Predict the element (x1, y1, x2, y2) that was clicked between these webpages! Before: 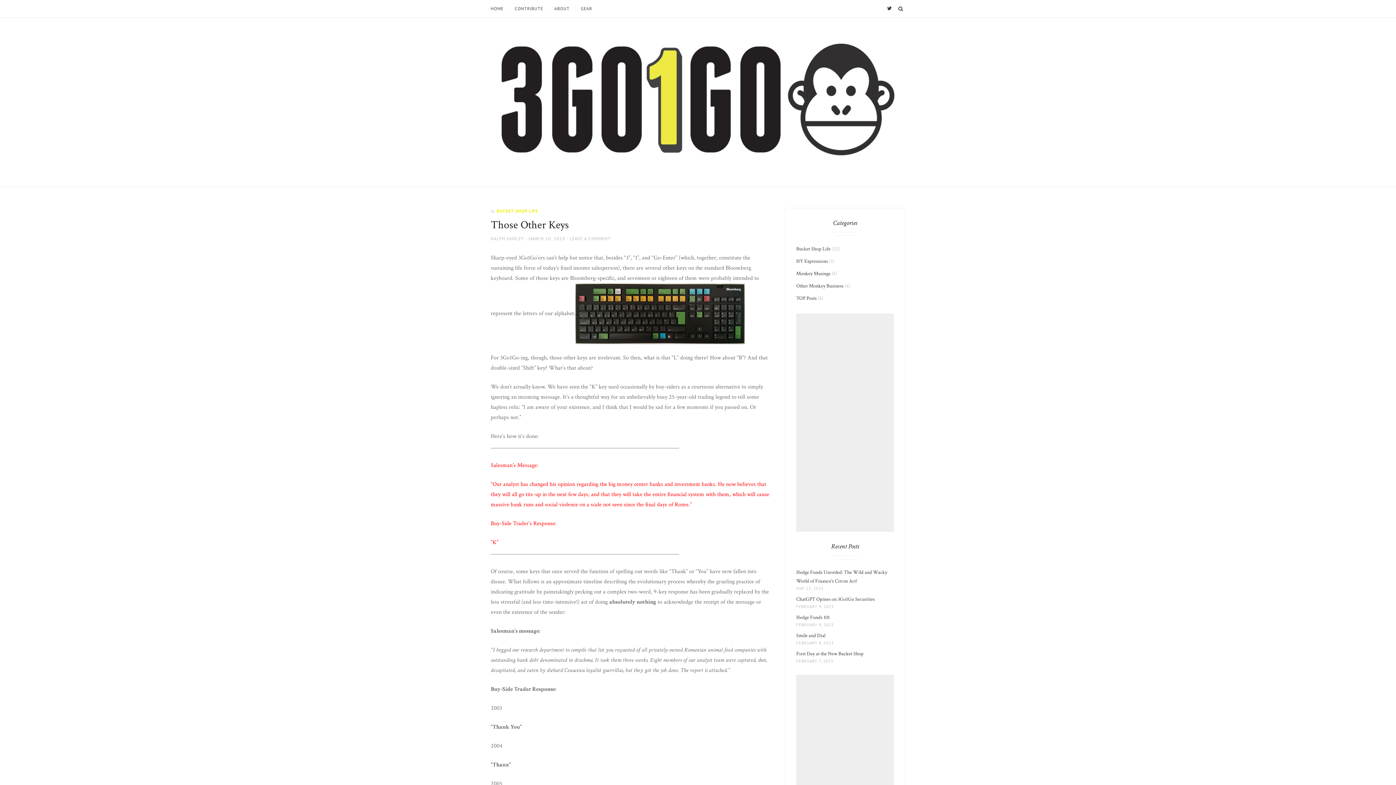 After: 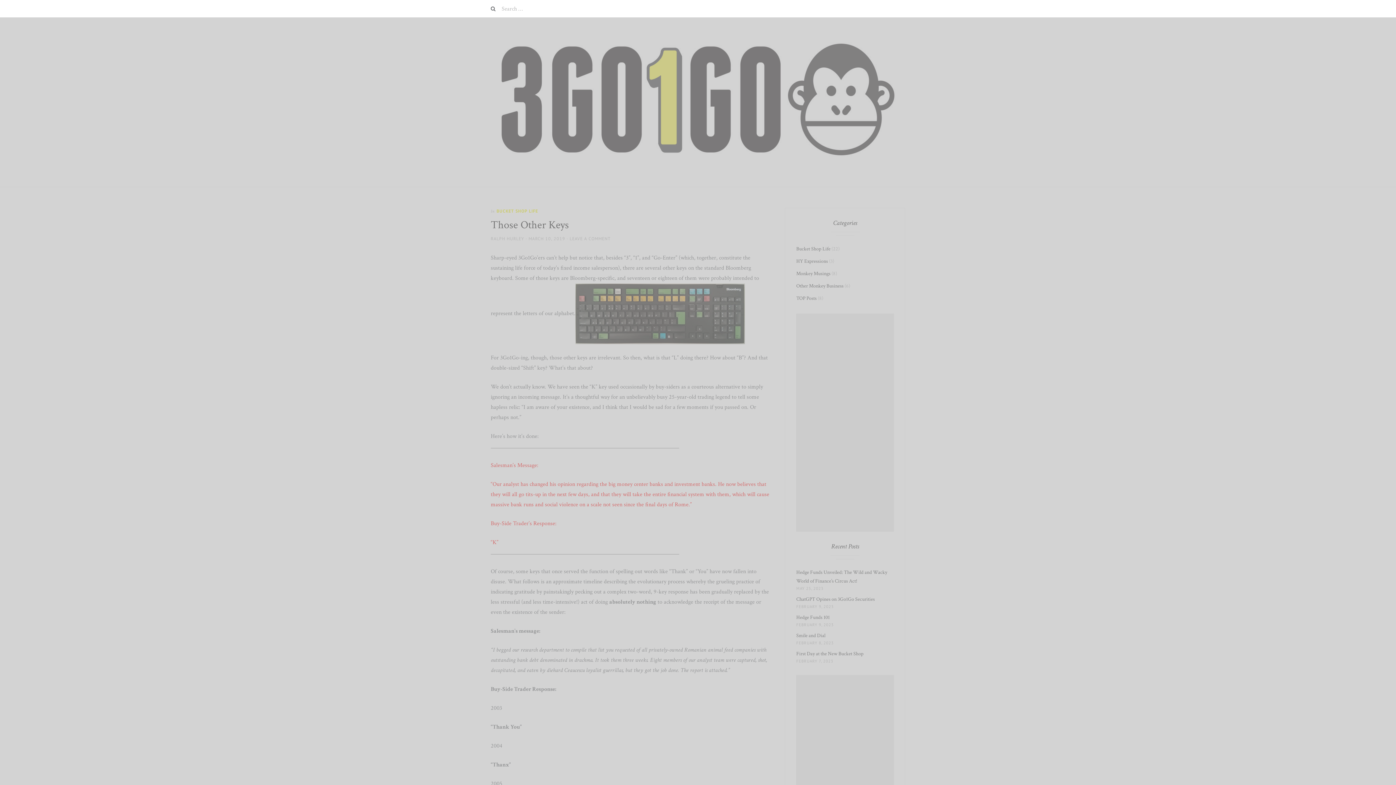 Action: label: SEARCH bbox: (896, 2, 905, 15)